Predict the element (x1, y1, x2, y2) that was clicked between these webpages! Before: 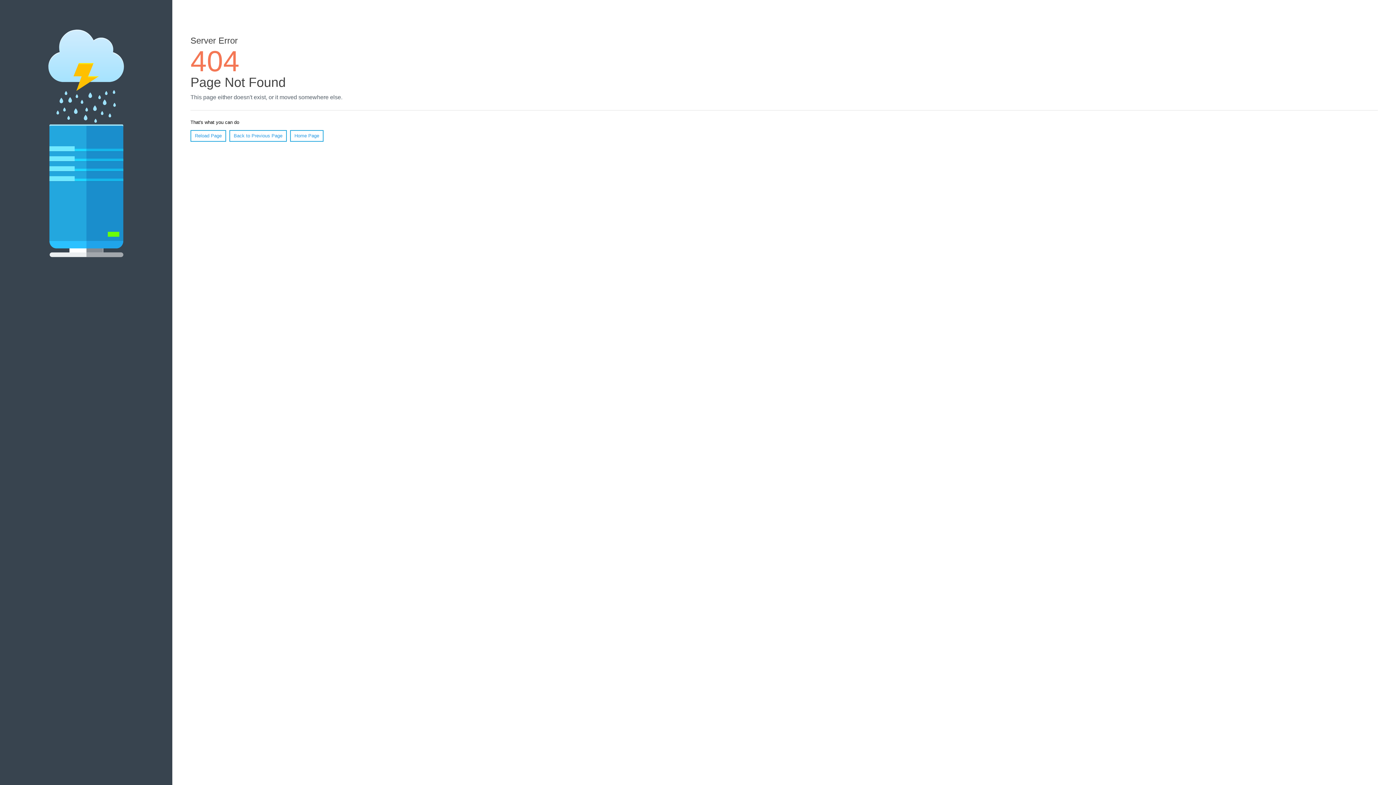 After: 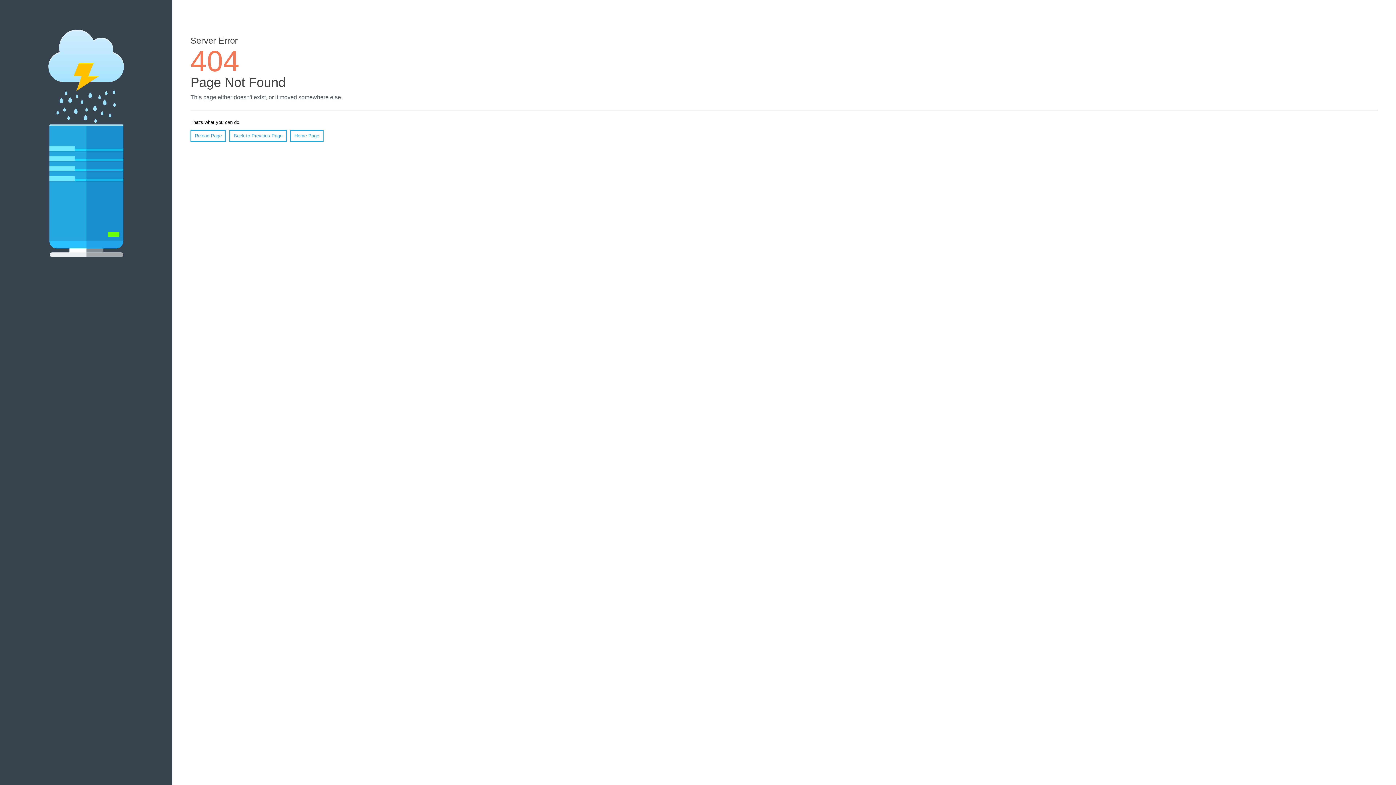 Action: label: Reload Page bbox: (190, 130, 226, 141)